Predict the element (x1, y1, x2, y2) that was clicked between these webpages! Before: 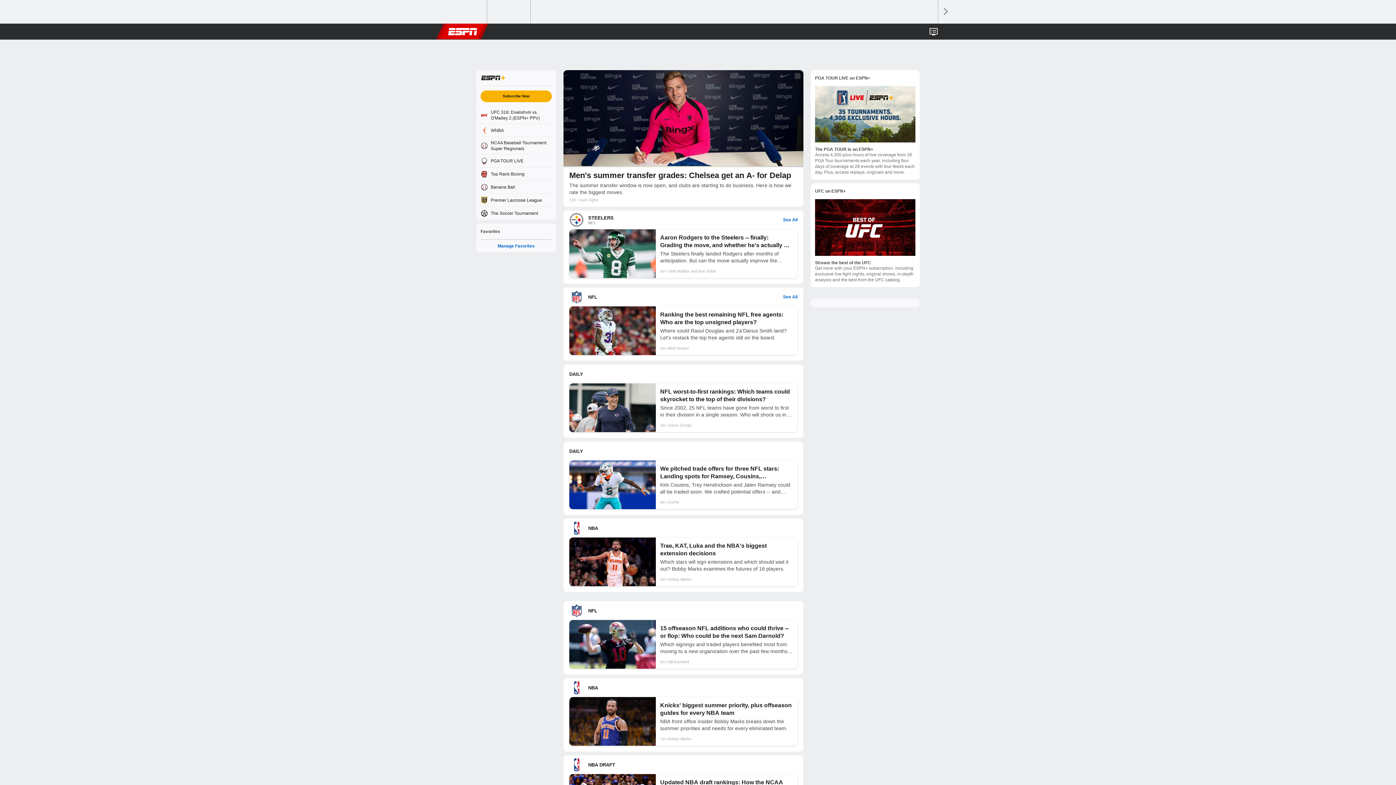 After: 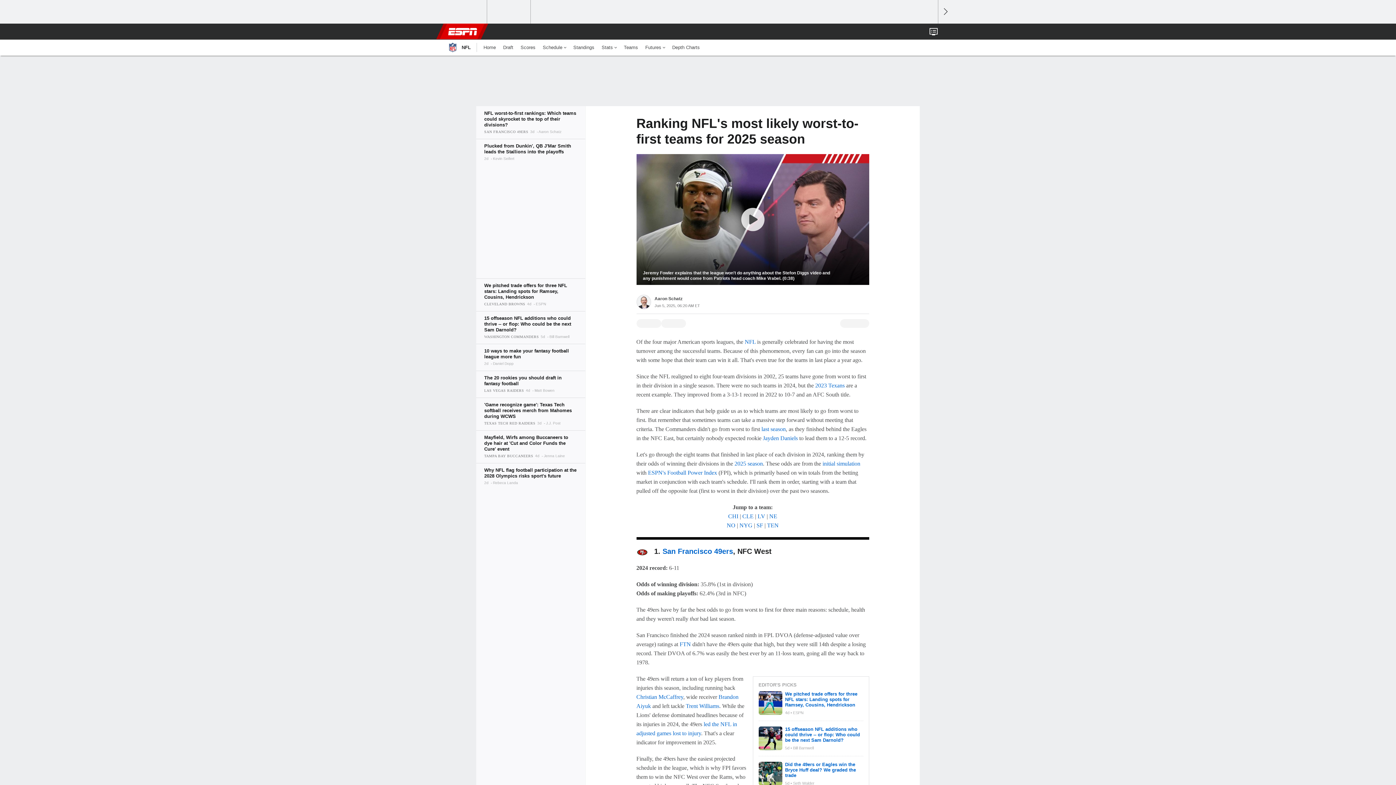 Action: label: NFL worst-to-first rankings: Which teams could skyrocket to the top of their divisions?

Since 2002, 25 NFL teams have gone from worst to first in their division in a single season. Who will shock us in 2025?

3dAaron Schatz bbox: (569, 383, 797, 432)